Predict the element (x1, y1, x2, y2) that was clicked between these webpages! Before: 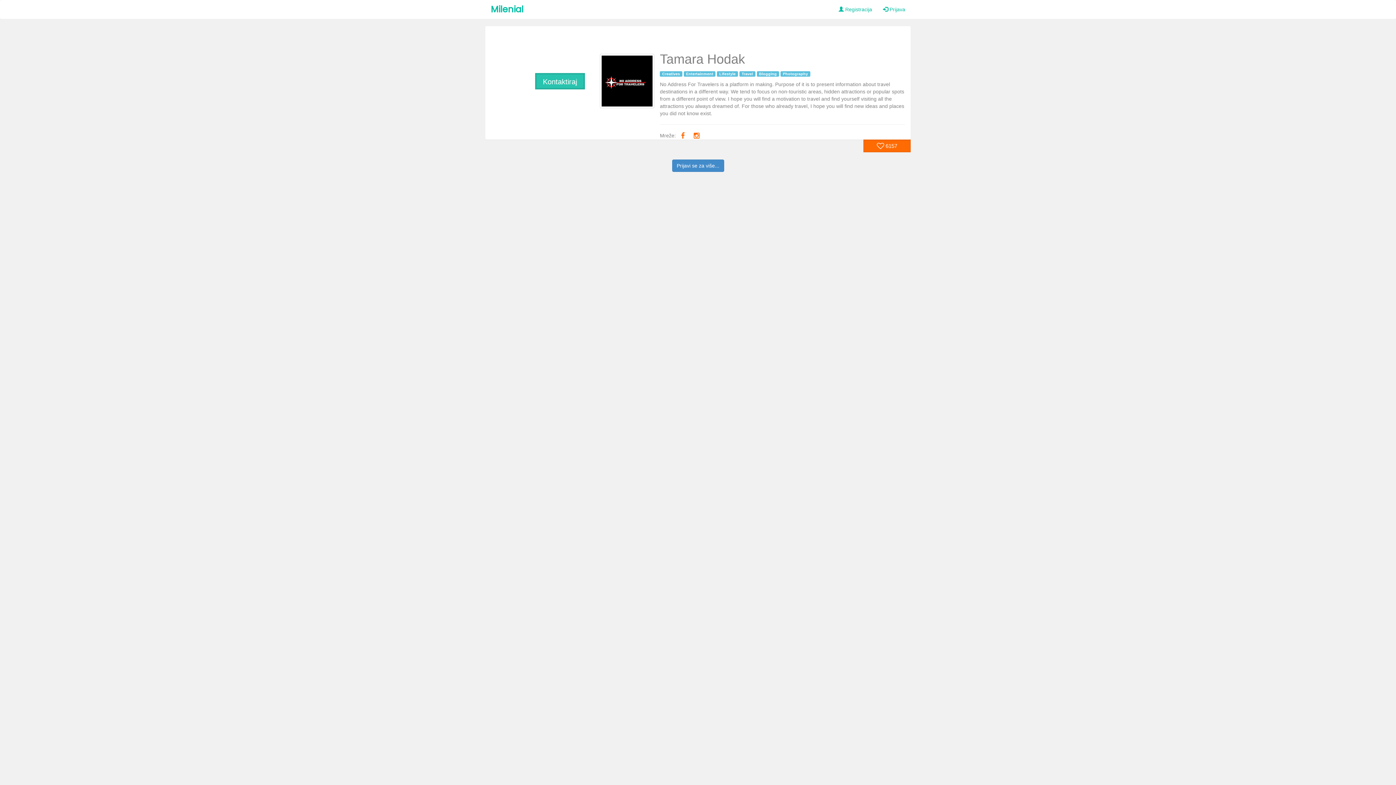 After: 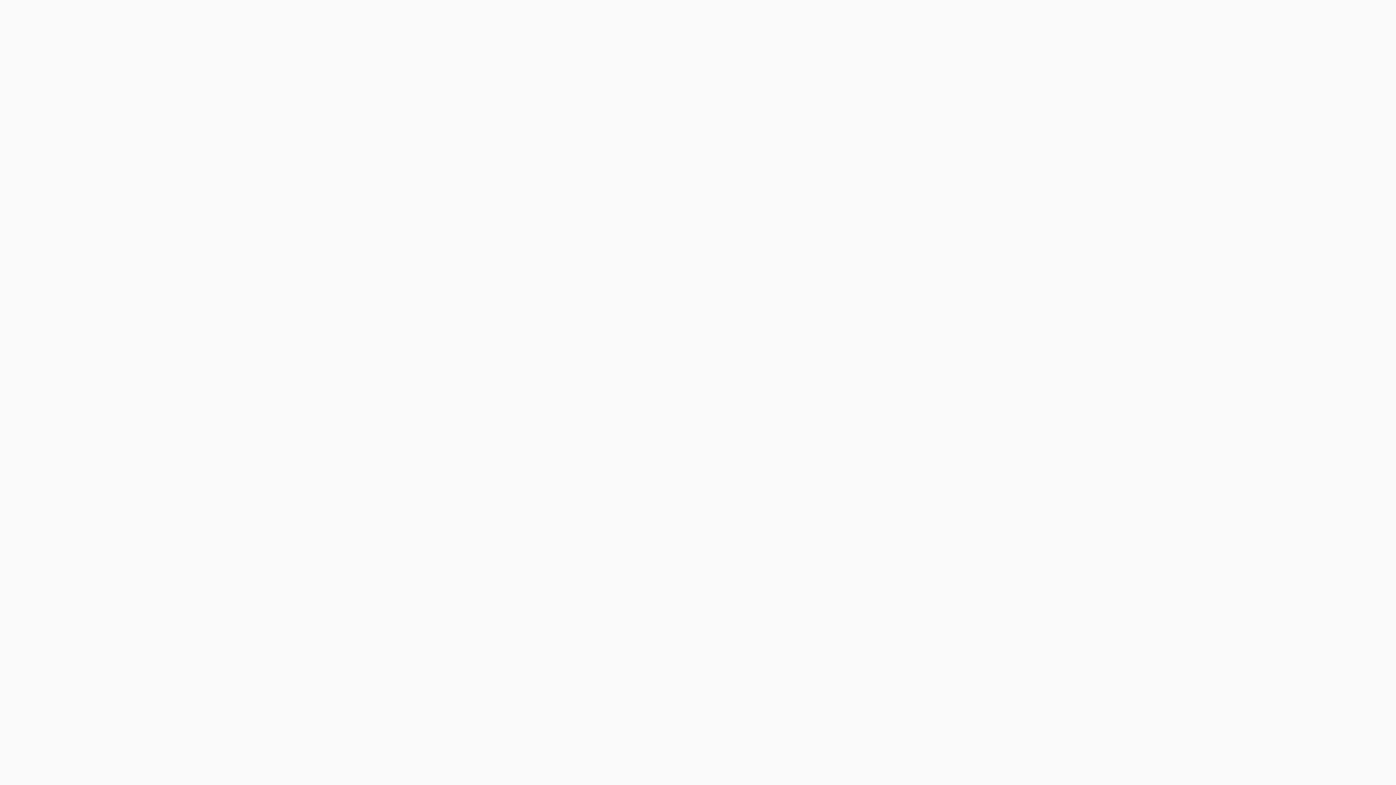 Action: label:  Registracija bbox: (833, 0, 877, 18)